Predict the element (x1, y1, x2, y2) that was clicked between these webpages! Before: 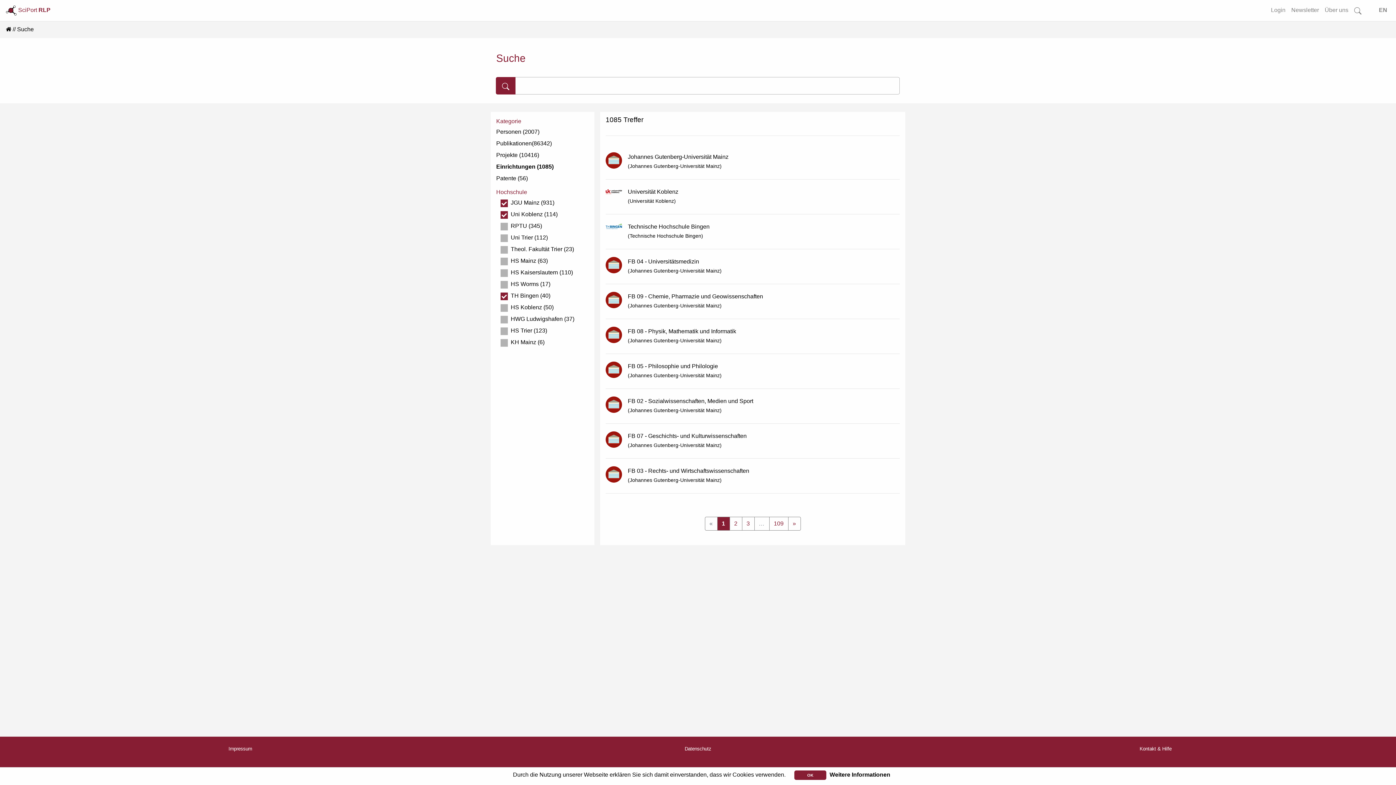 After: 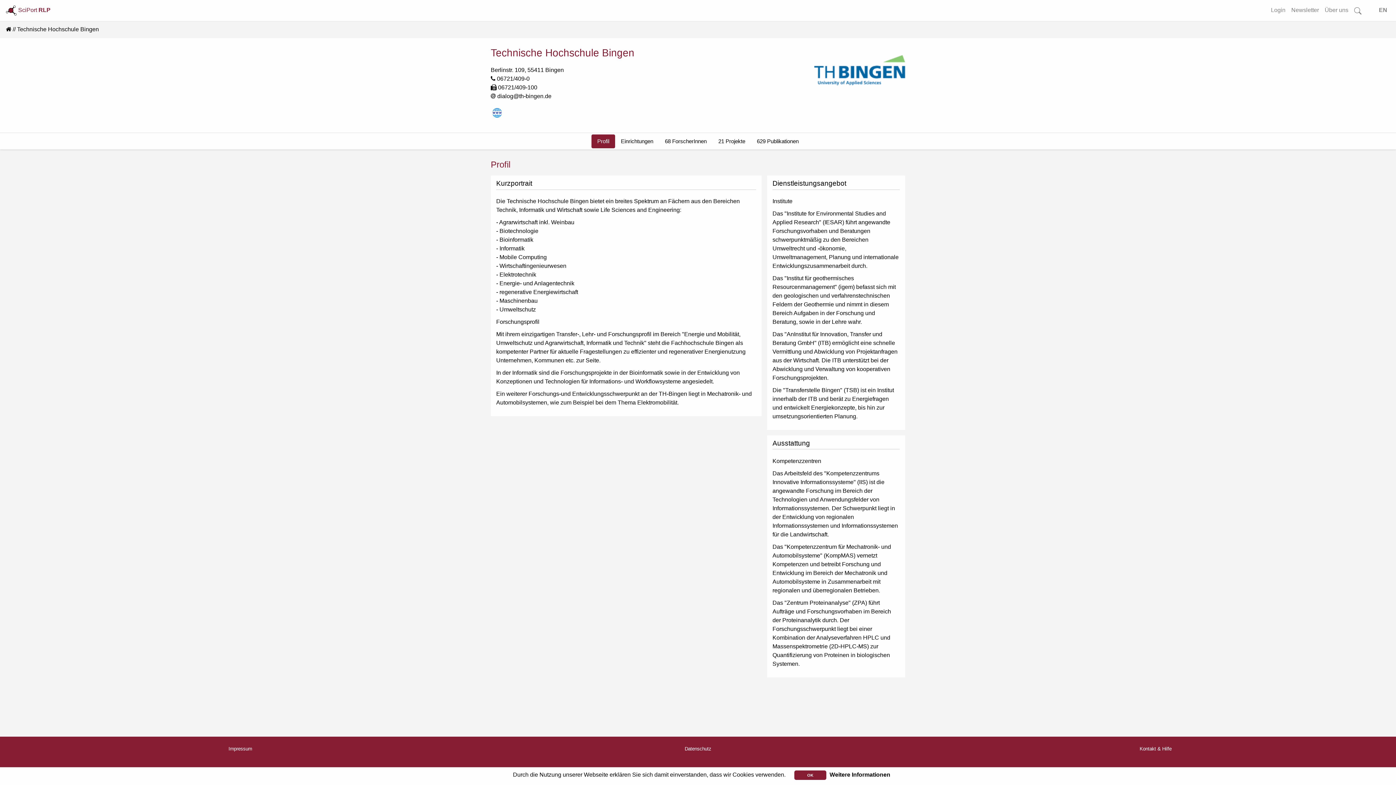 Action: label: Technische Hochschule Bingen bbox: (628, 223, 709, 229)